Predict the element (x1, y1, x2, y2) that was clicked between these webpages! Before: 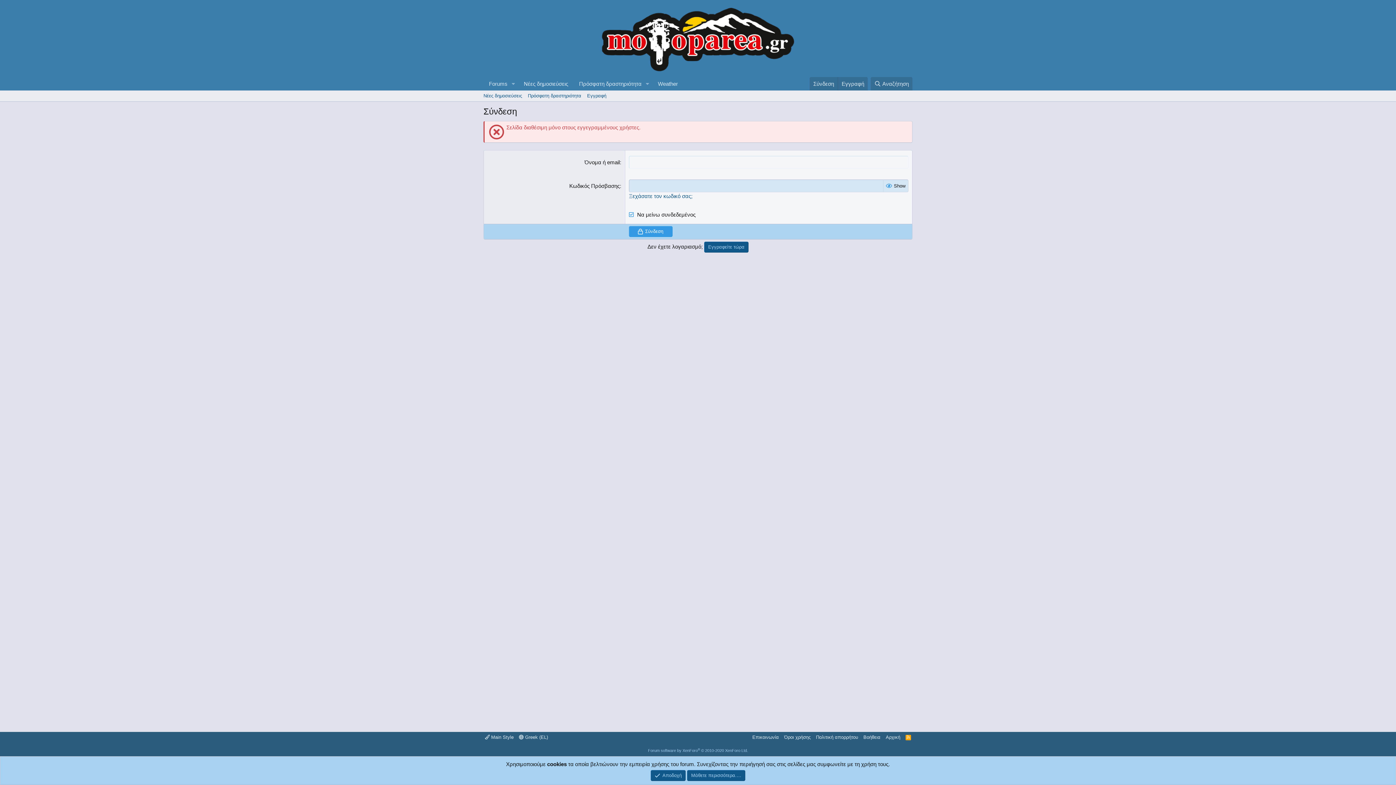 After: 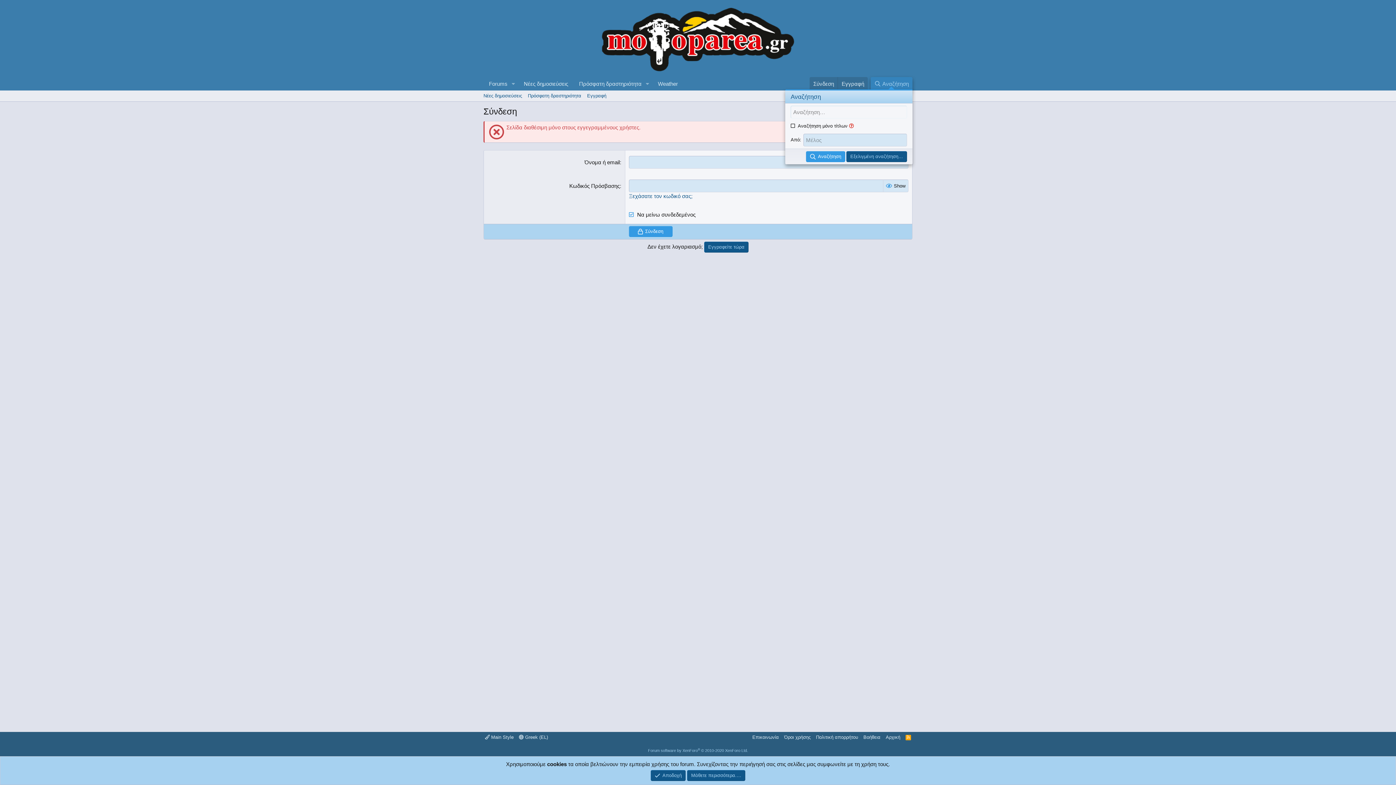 Action: label: Αναζήτηση bbox: (870, 77, 912, 90)